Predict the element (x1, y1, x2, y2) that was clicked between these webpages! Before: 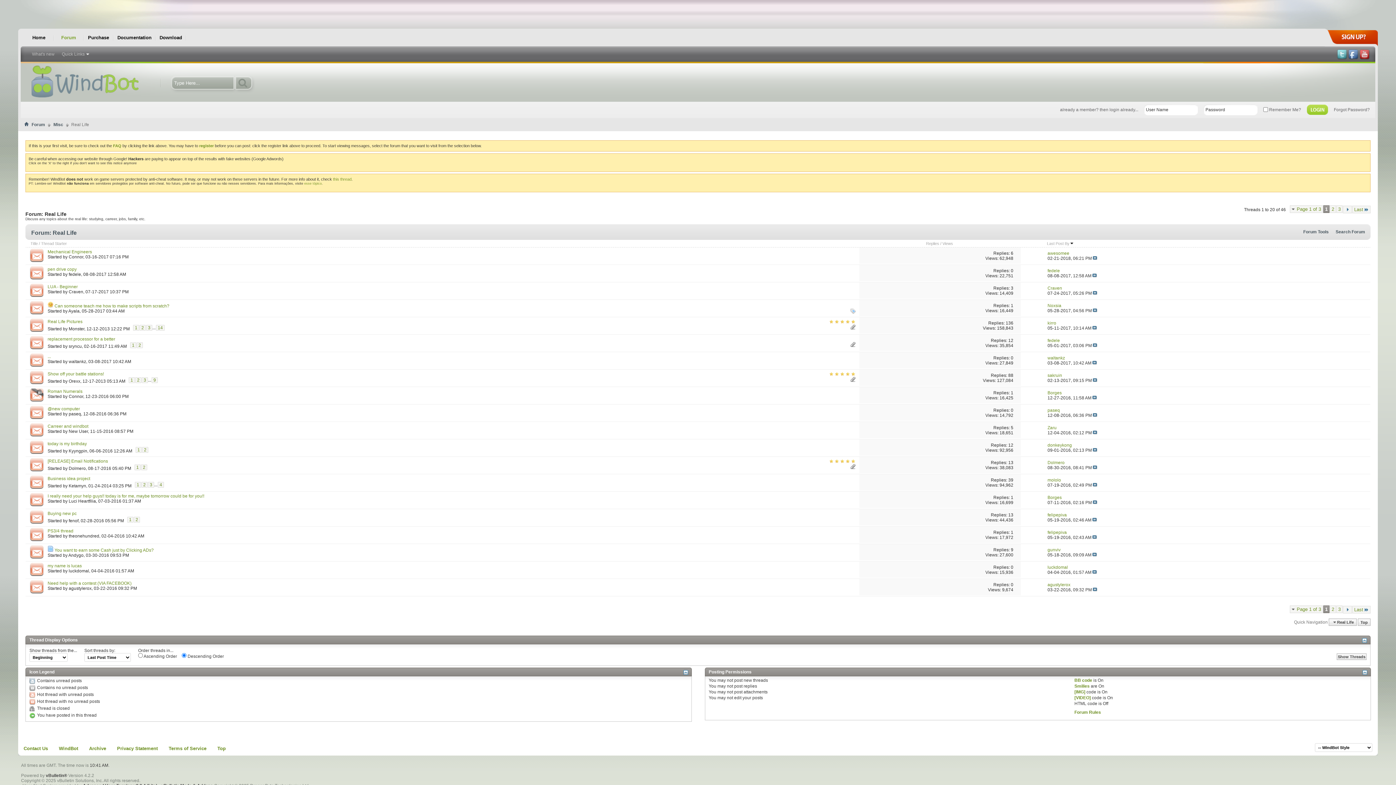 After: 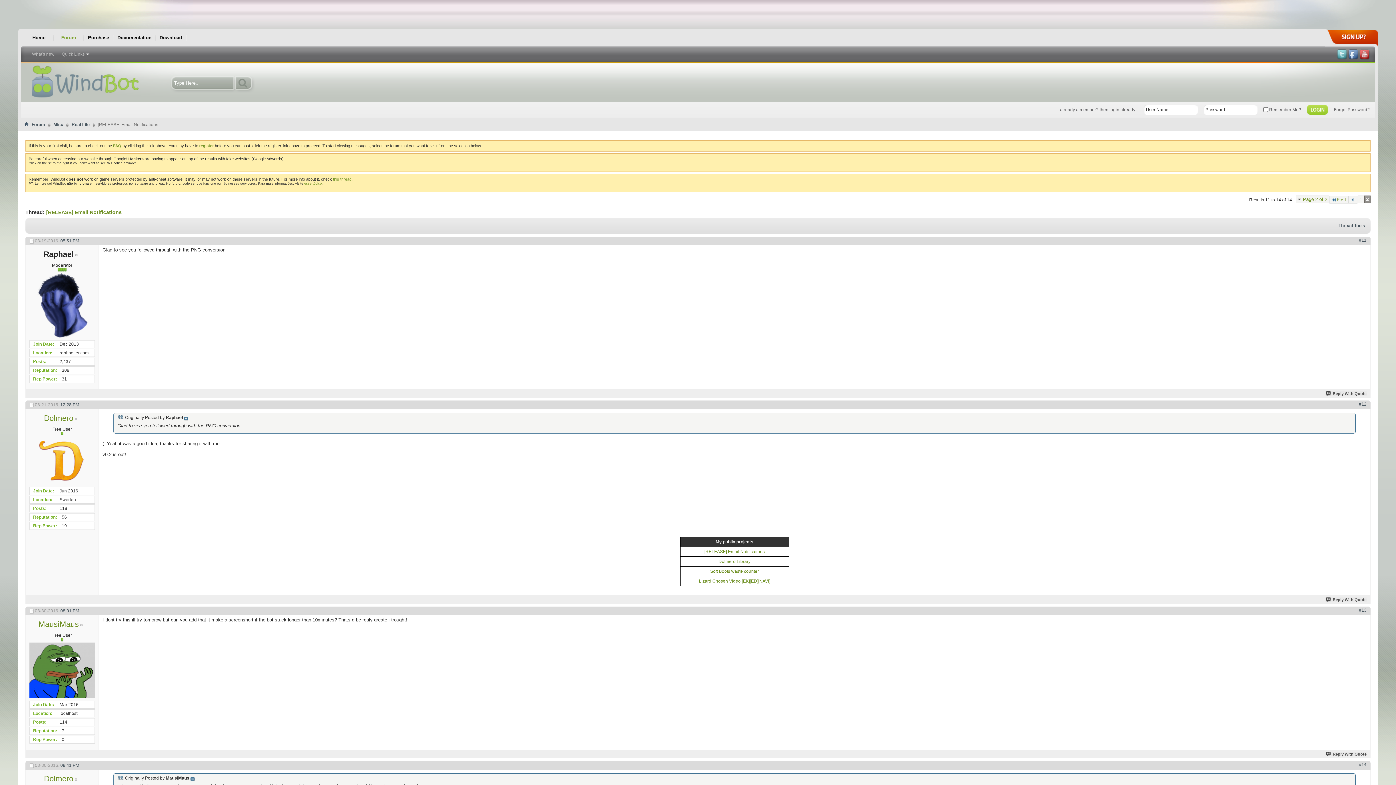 Action: bbox: (141, 464, 147, 470) label: 2